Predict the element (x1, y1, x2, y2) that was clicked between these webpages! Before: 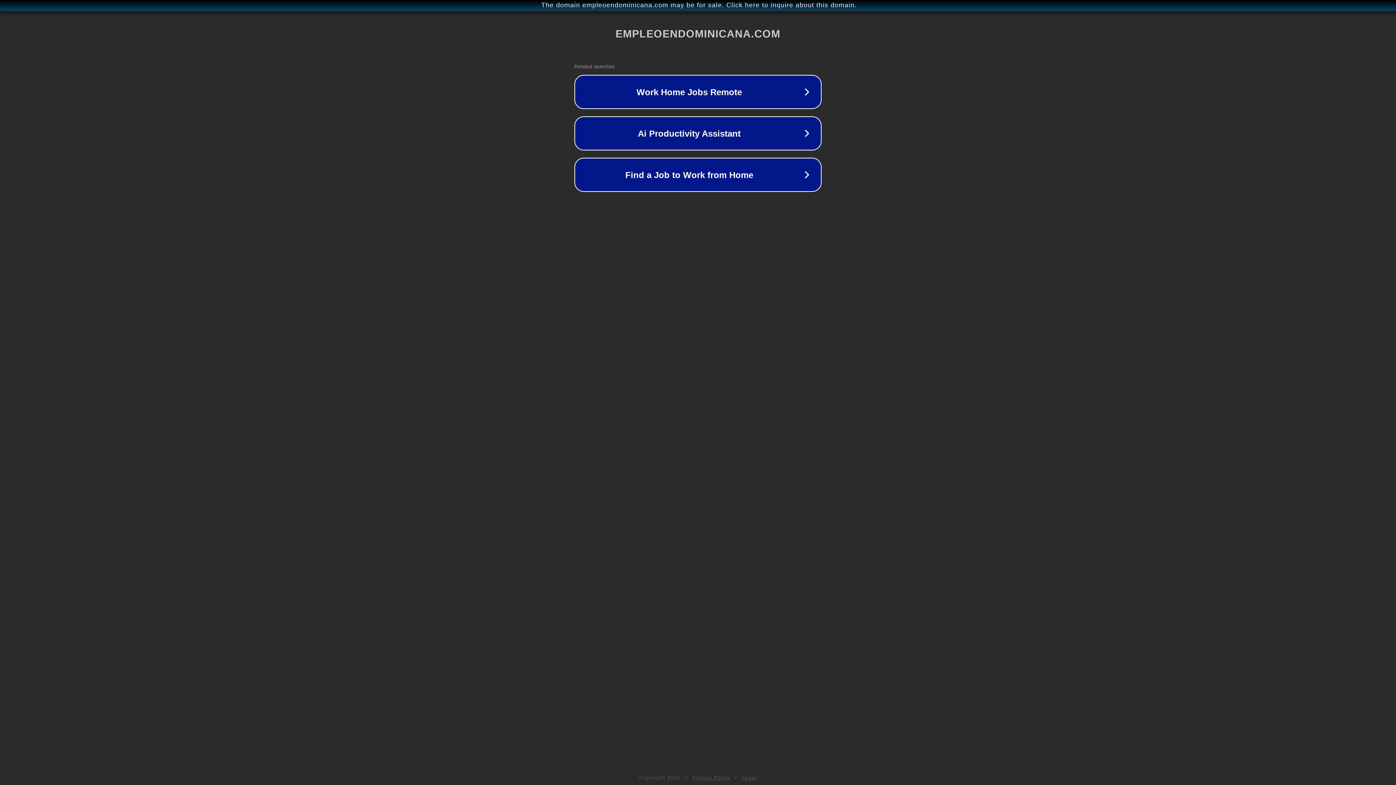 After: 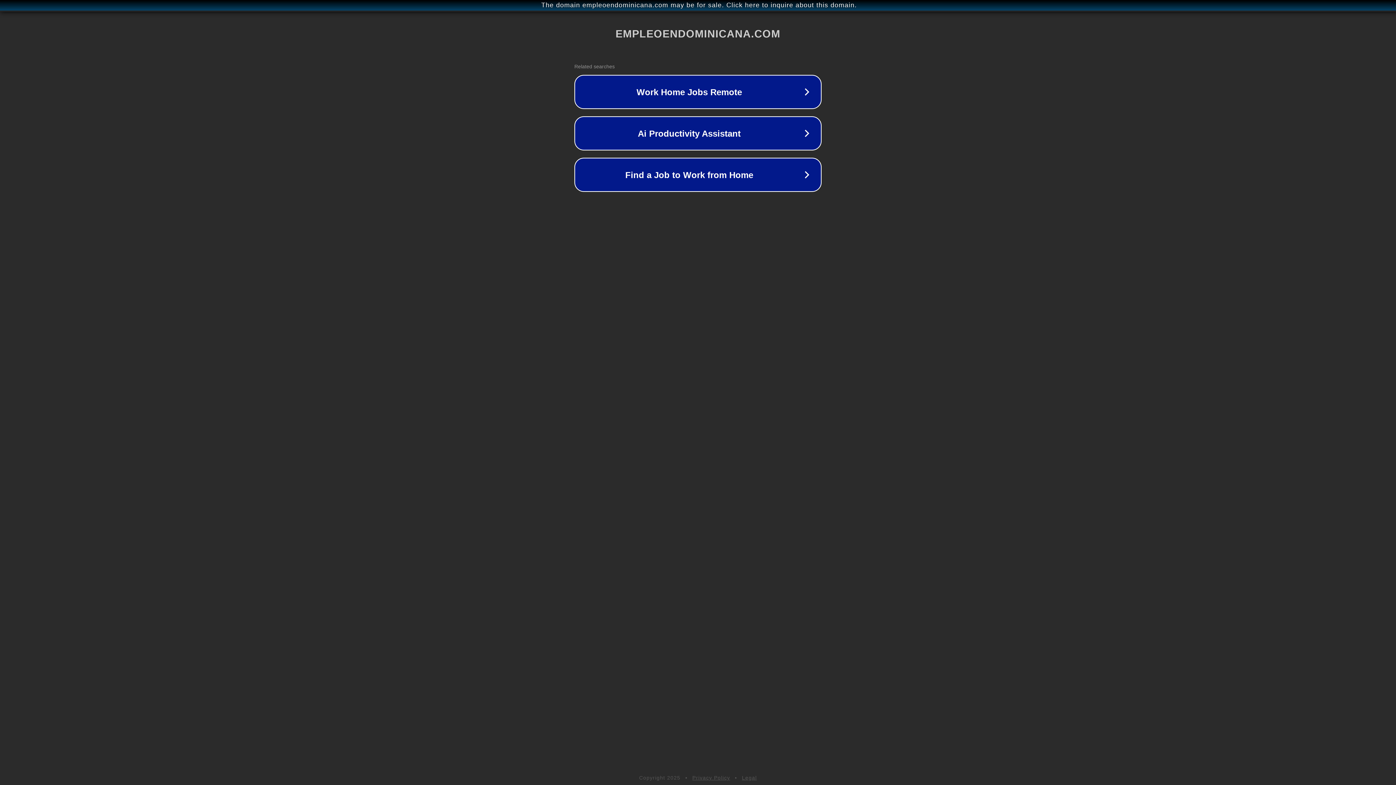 Action: bbox: (692, 775, 730, 781) label: Privacy Policy